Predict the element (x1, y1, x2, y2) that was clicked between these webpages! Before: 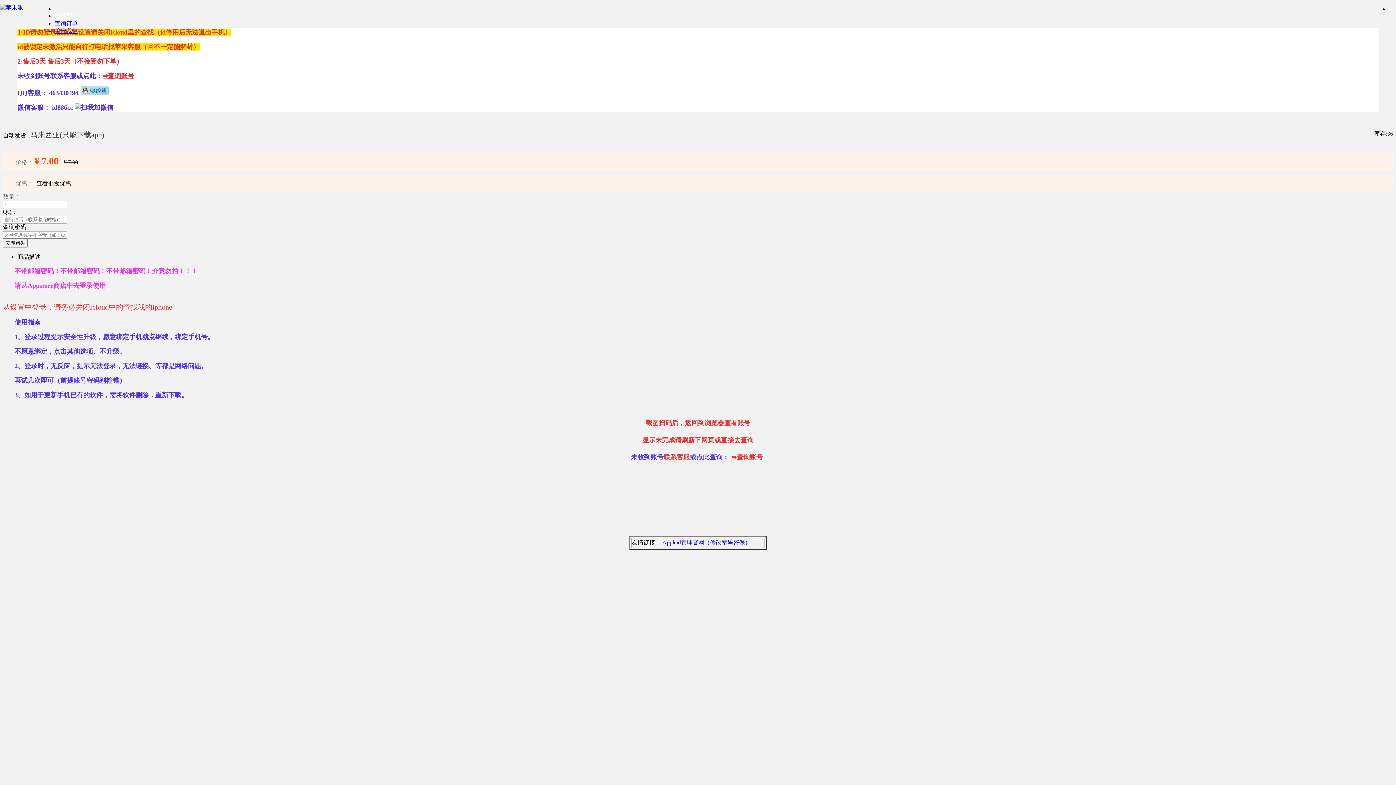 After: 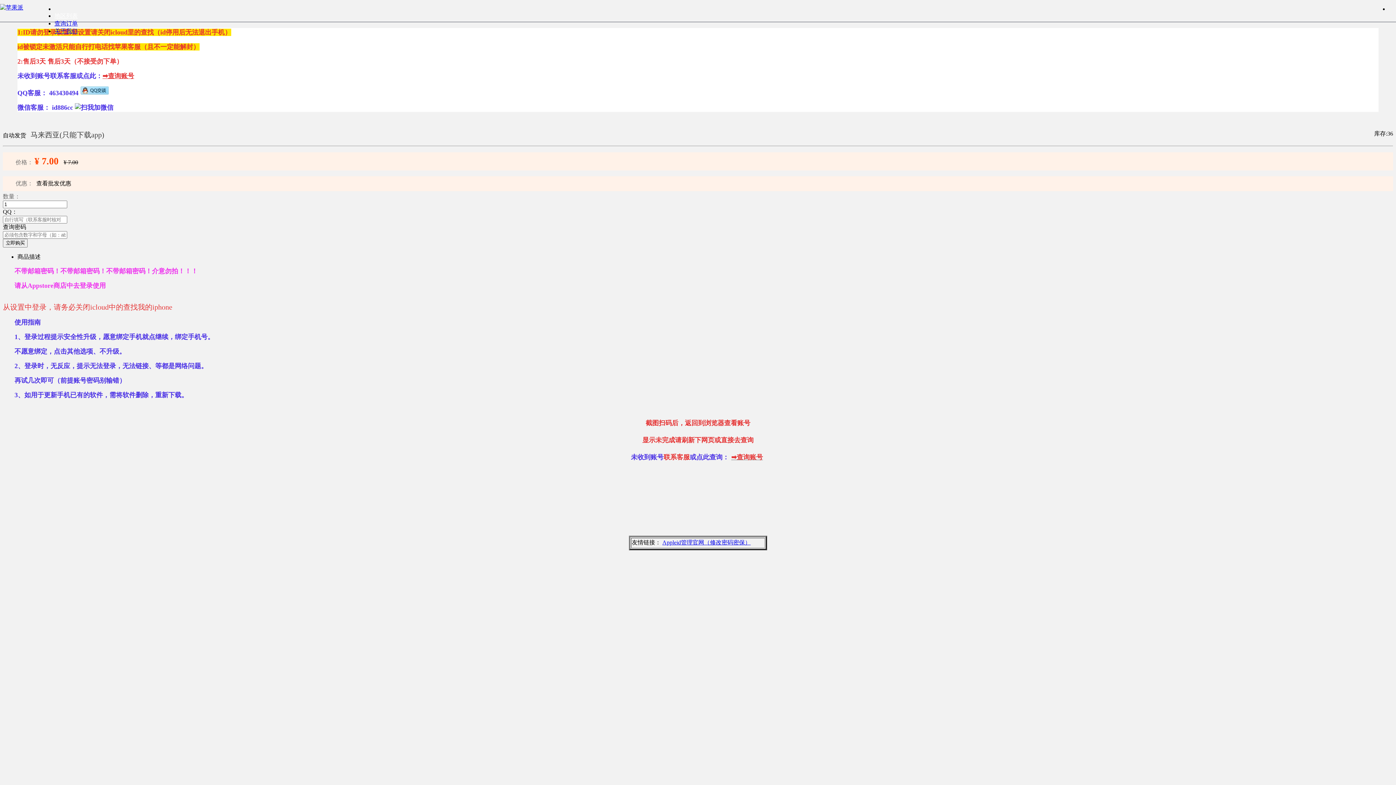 Action: label: ➡查询账号 bbox: (729, 454, 765, 460)